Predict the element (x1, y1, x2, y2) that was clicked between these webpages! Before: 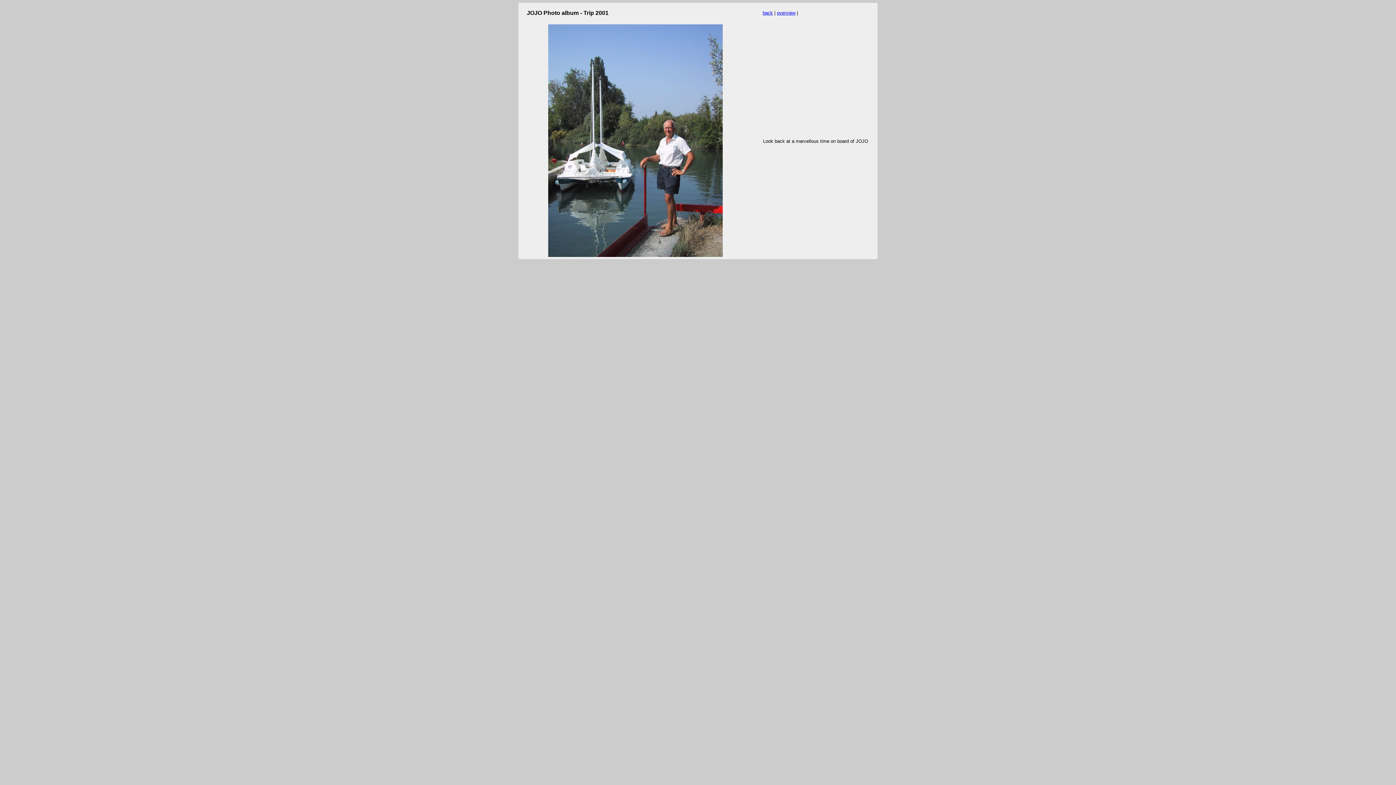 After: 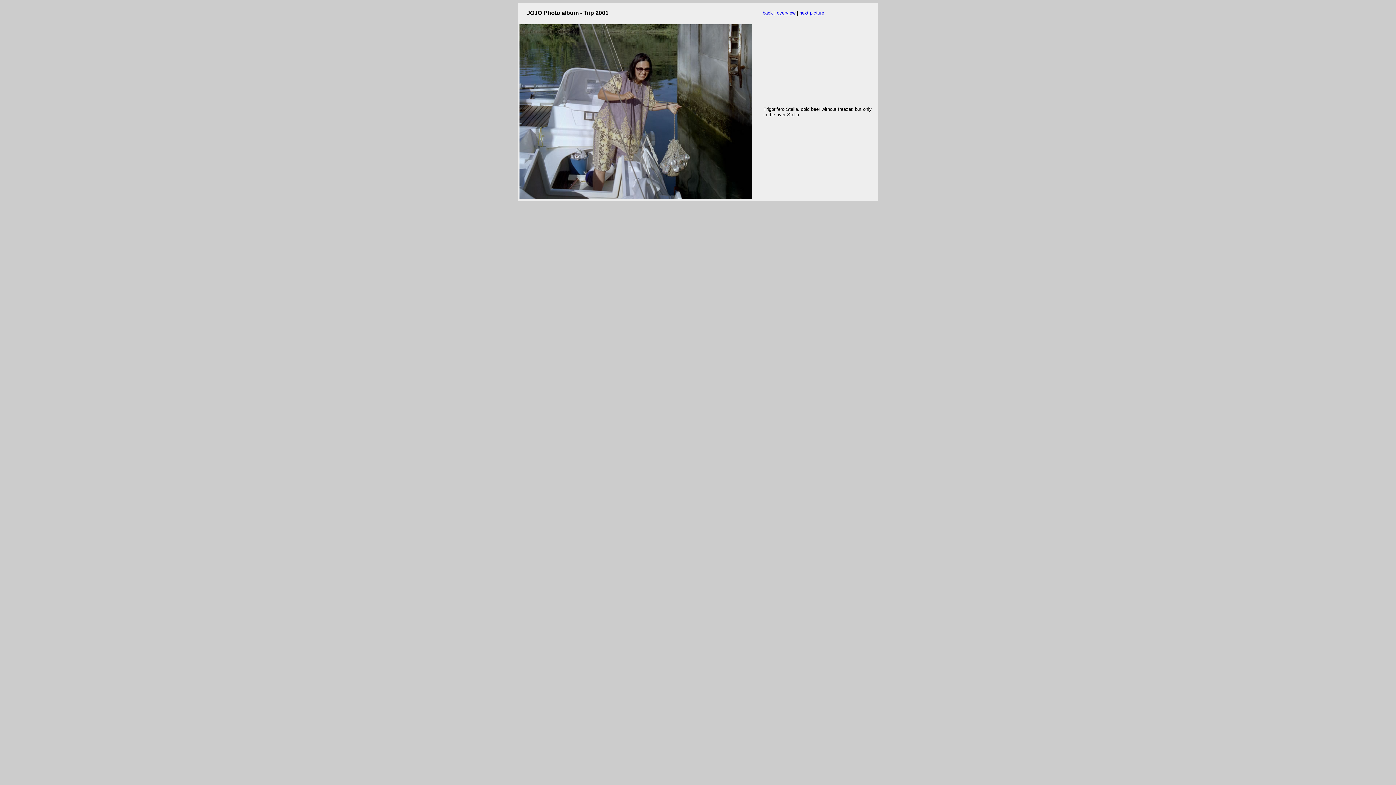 Action: label: back bbox: (762, 10, 773, 15)